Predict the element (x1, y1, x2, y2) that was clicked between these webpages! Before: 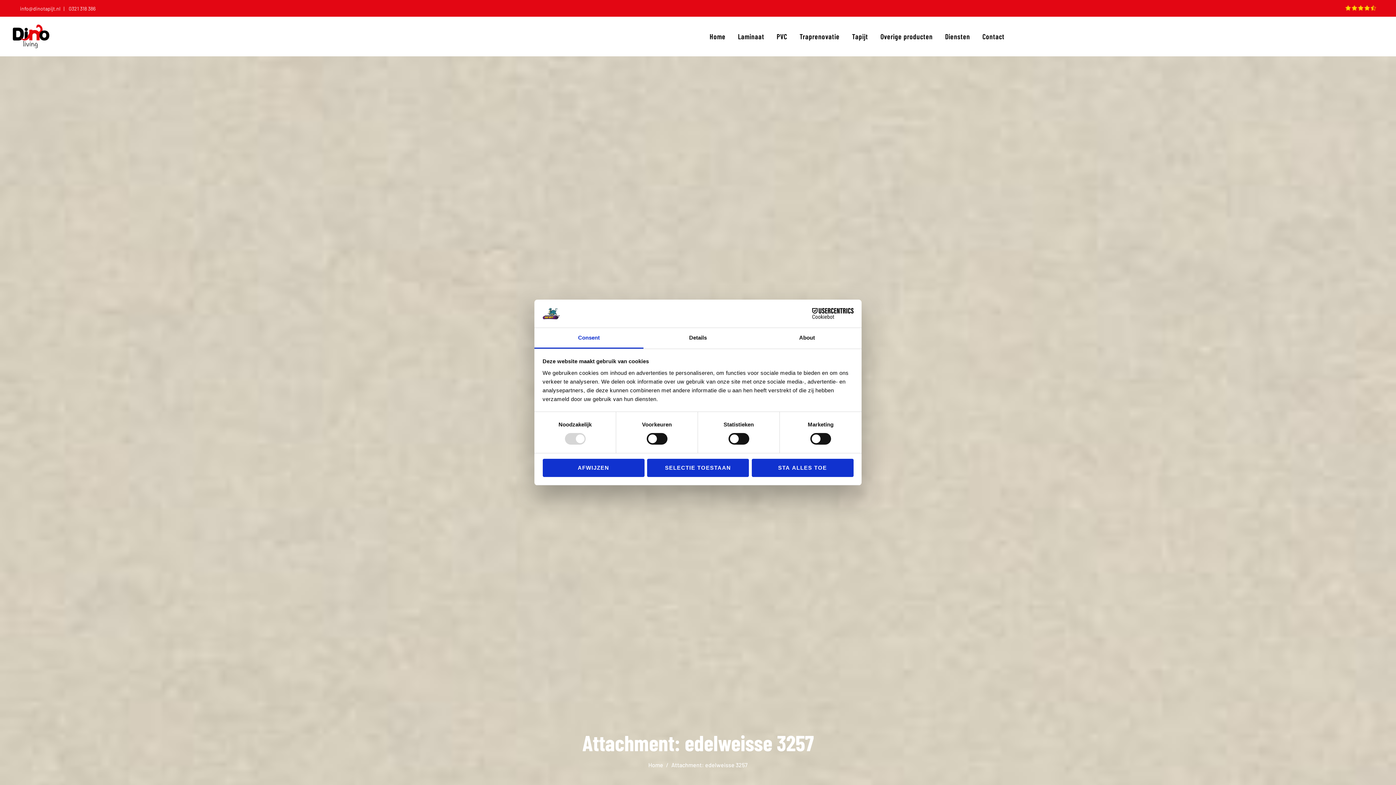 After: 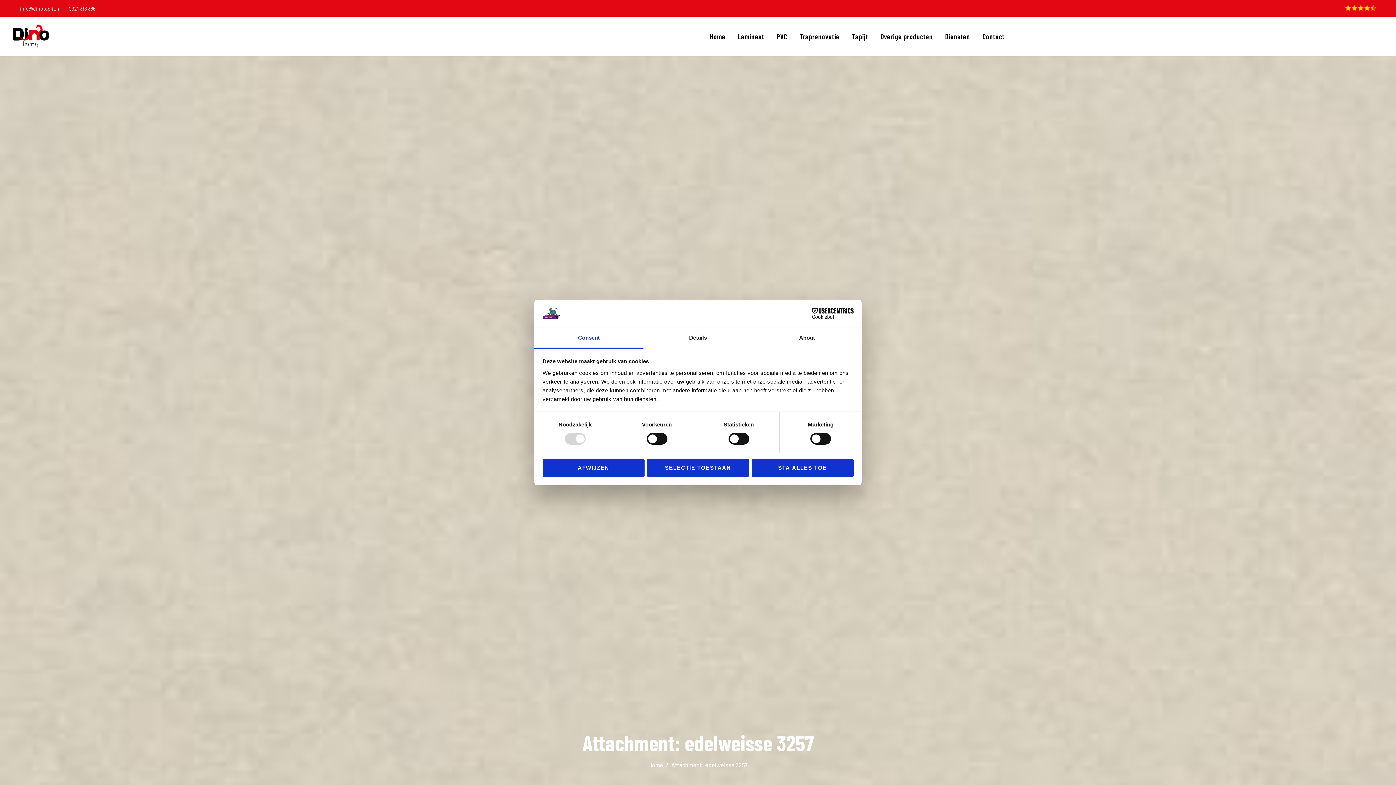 Action: bbox: (20, 5, 67, 11) label: info@dinotapijt.nl   |   